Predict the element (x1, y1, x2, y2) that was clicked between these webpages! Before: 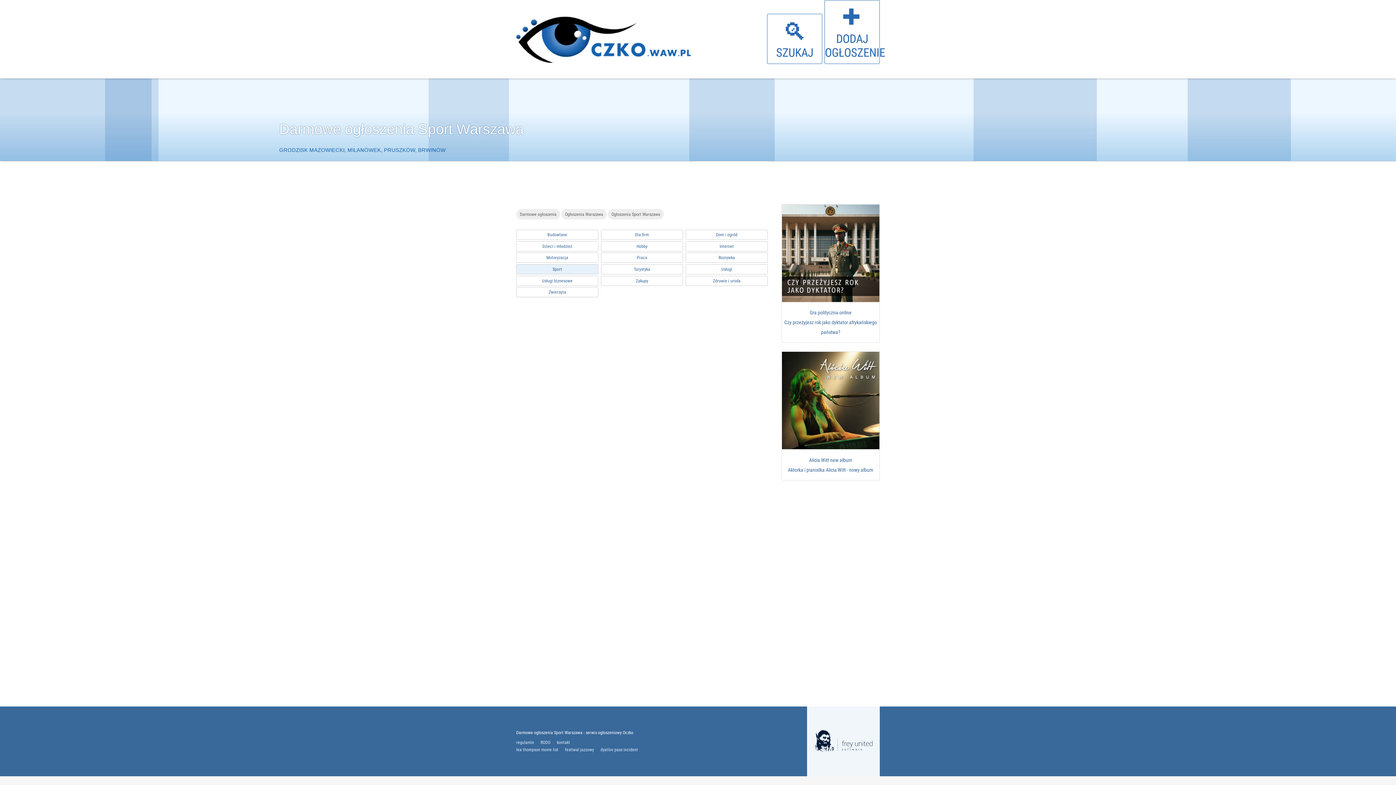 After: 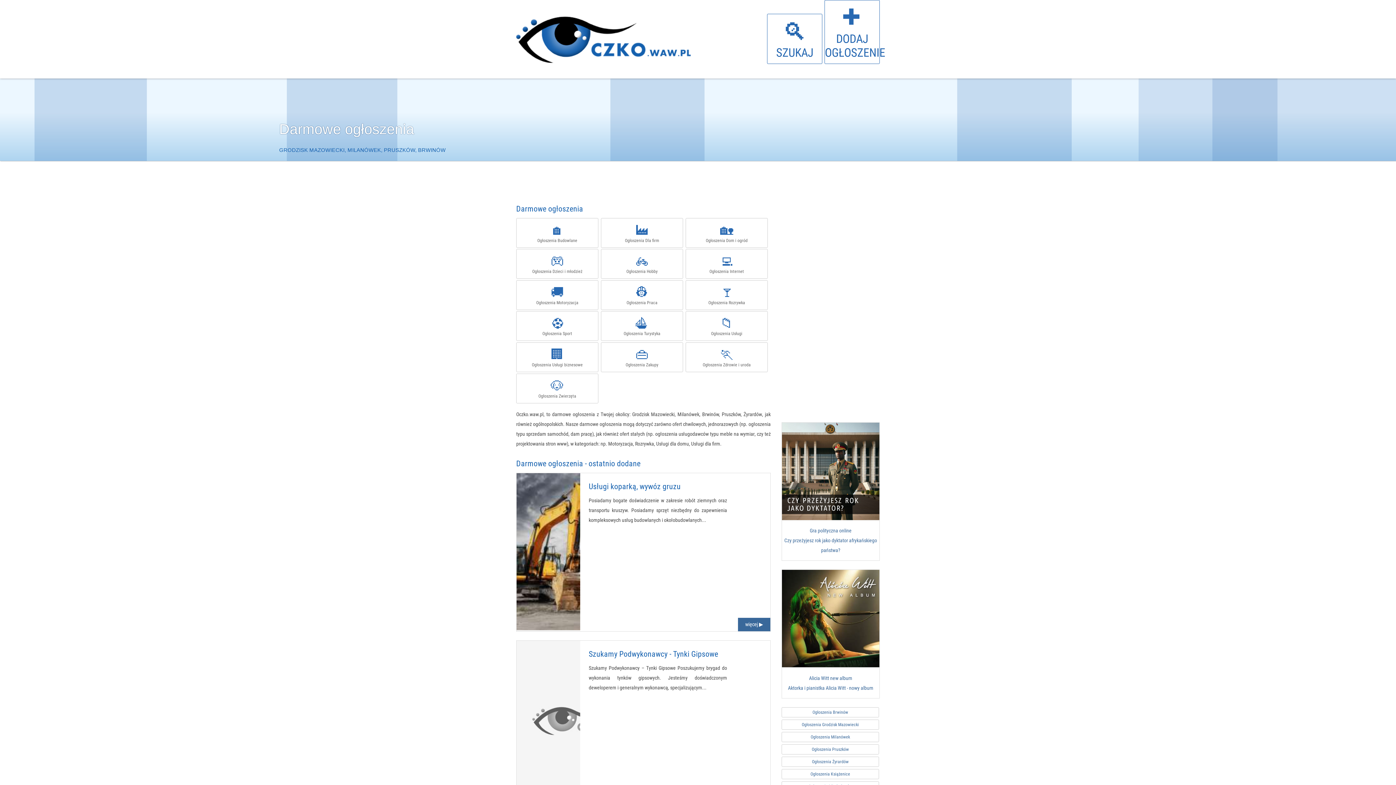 Action: label: Darmowe ogłoszenia bbox: (516, 209, 560, 219)